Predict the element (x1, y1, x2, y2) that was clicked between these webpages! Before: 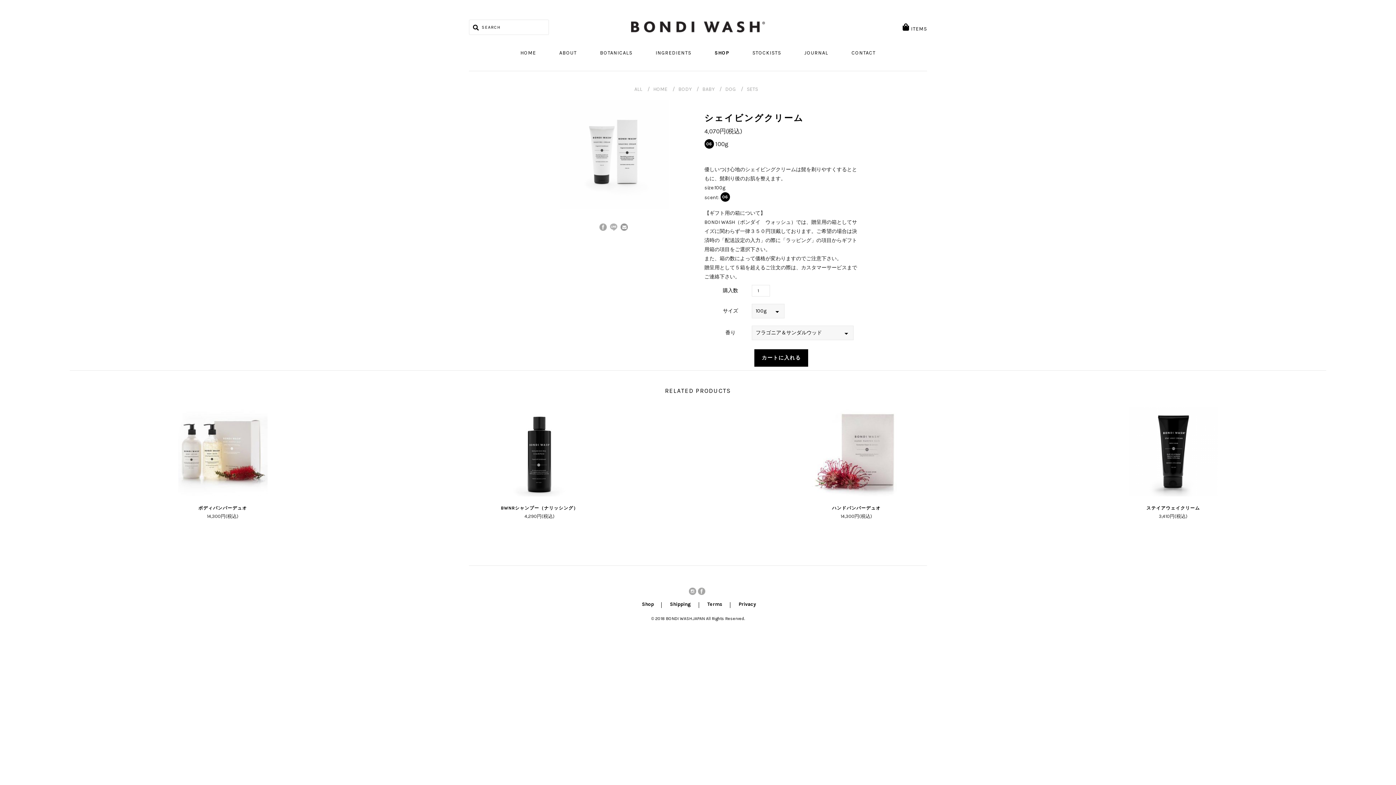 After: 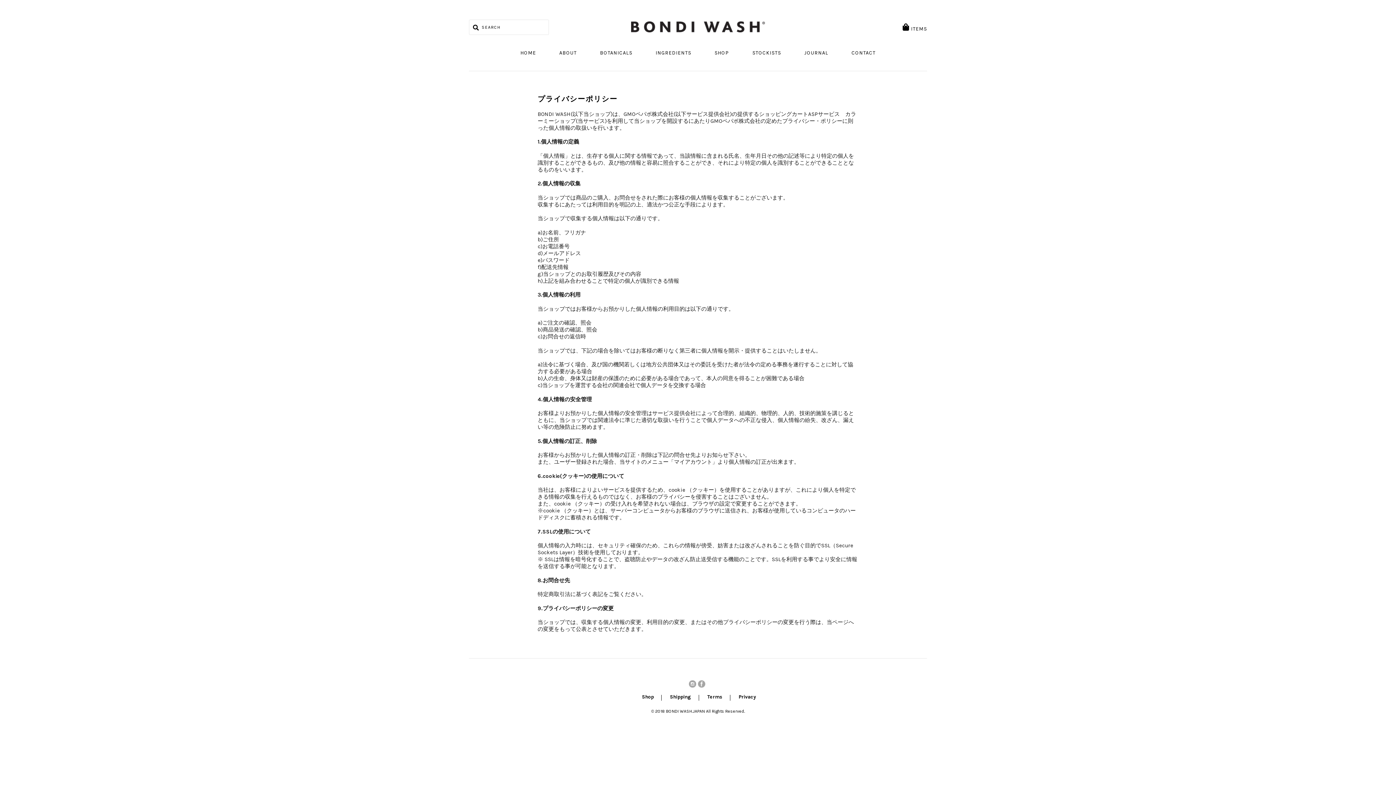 Action: label: Privacy bbox: (738, 602, 756, 608)